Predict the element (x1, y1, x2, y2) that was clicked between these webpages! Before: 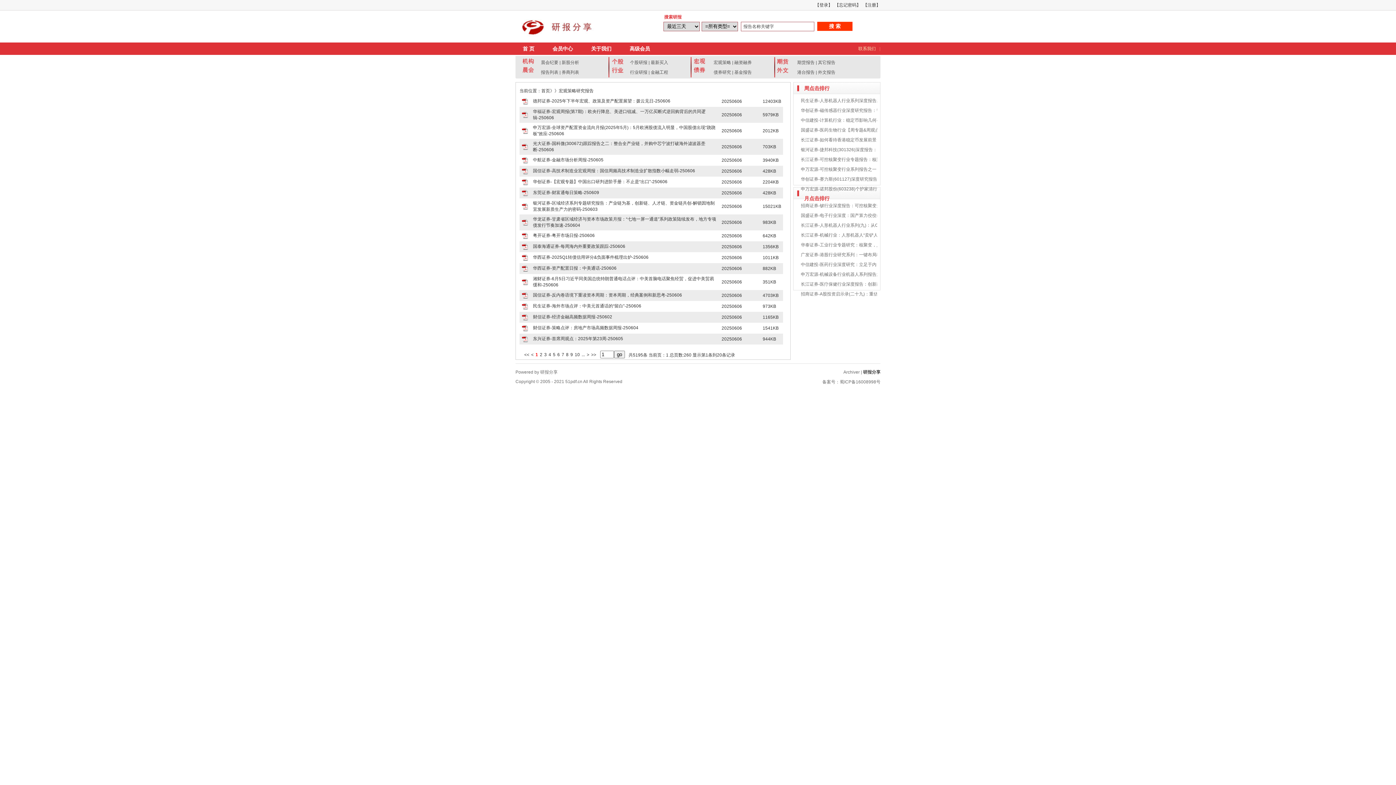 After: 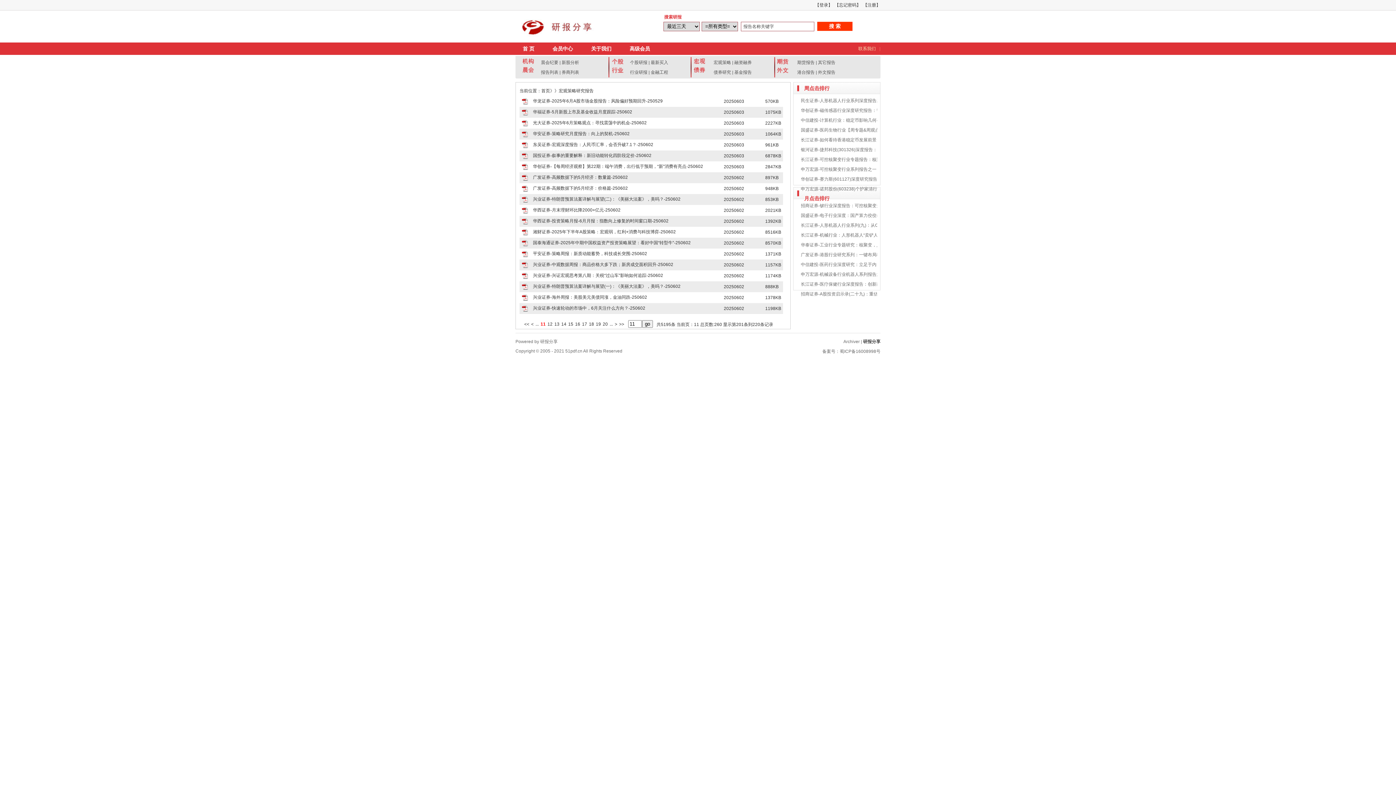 Action: bbox: (581, 352, 585, 357) label: ...